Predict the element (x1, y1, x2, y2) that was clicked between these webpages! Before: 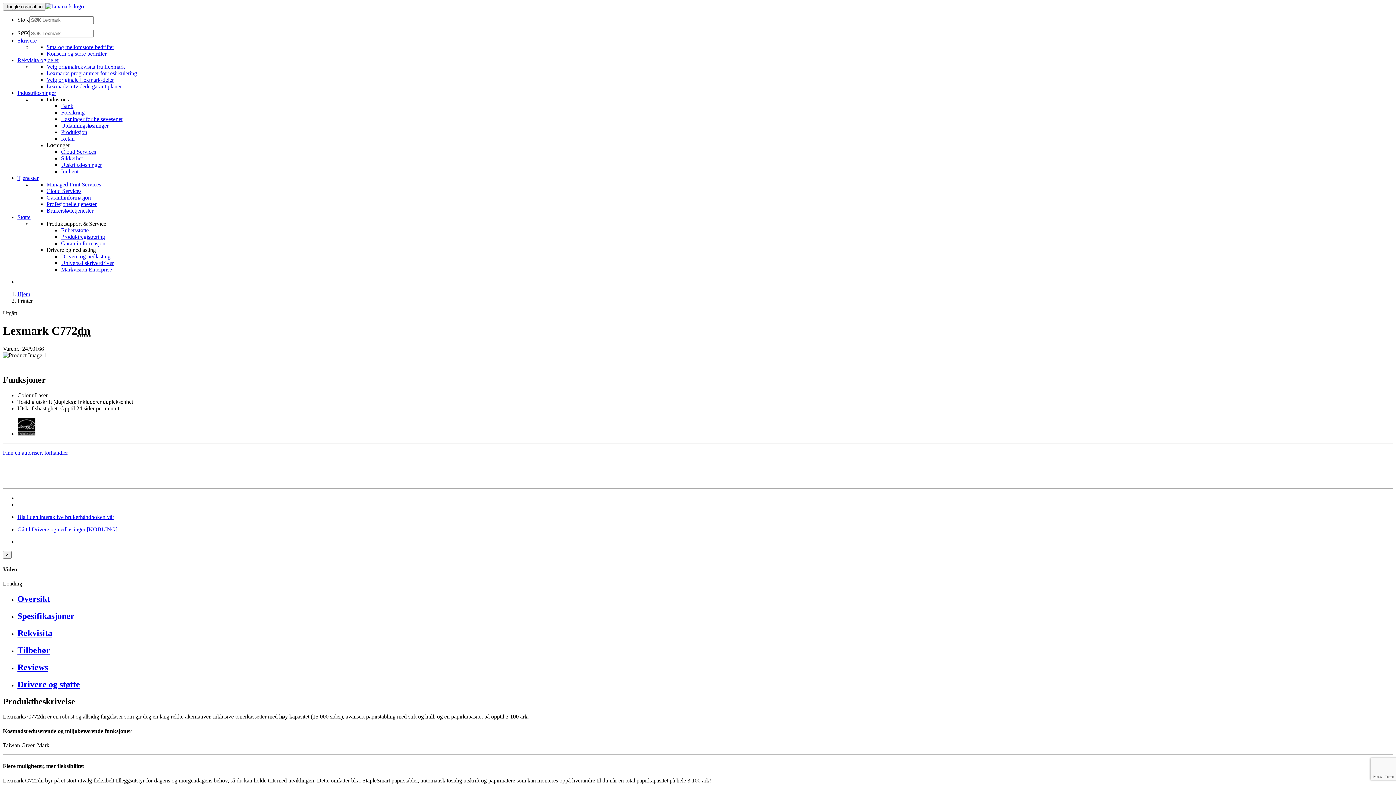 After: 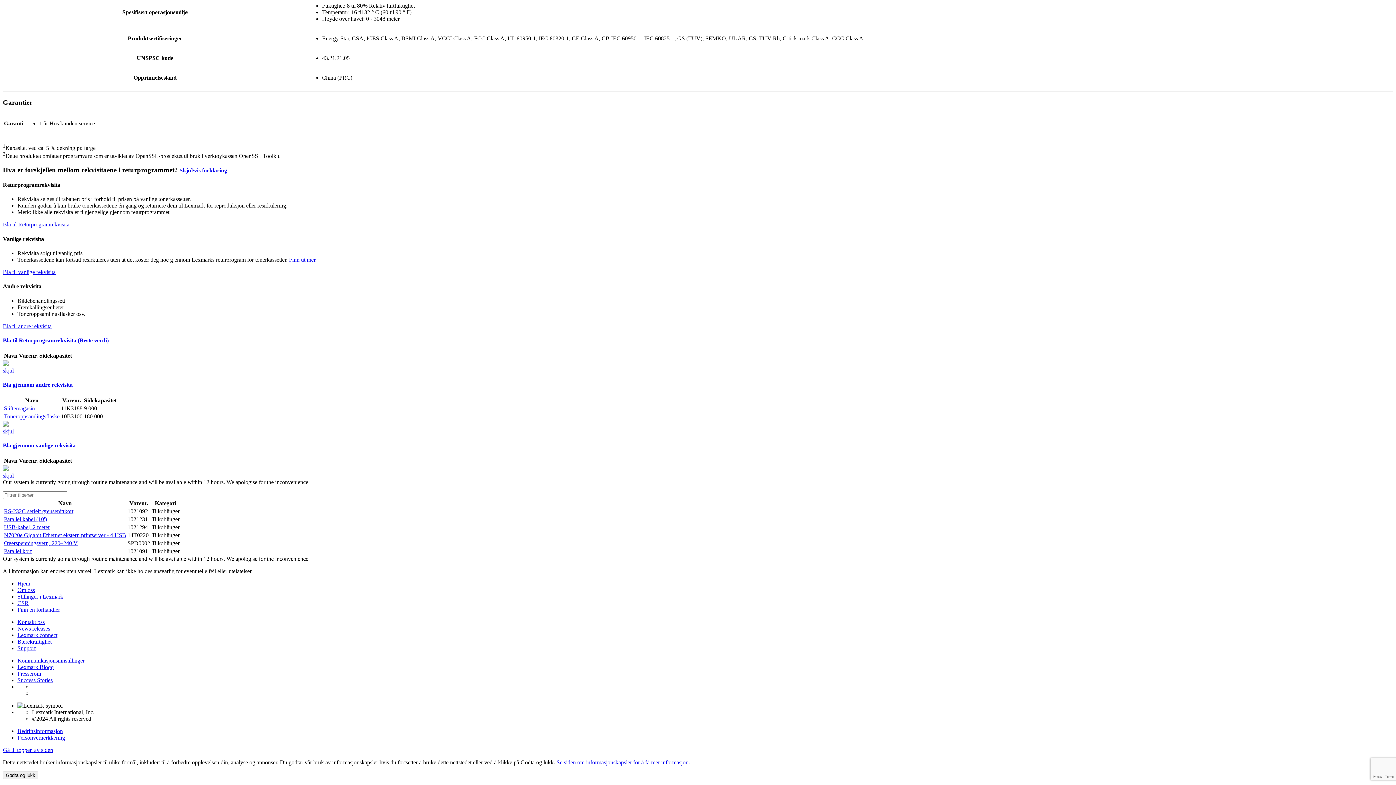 Action: label: Tilbehør bbox: (17, 645, 1393, 655)